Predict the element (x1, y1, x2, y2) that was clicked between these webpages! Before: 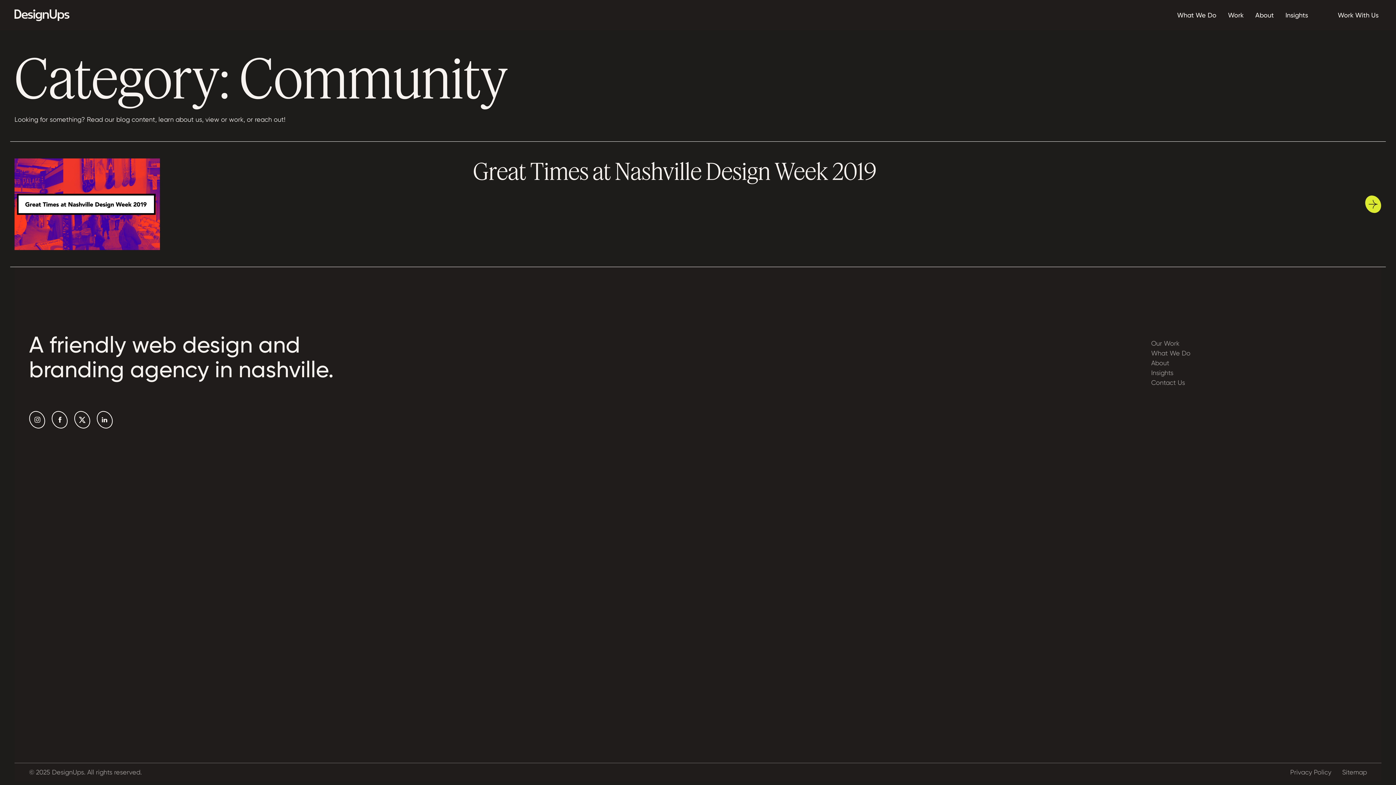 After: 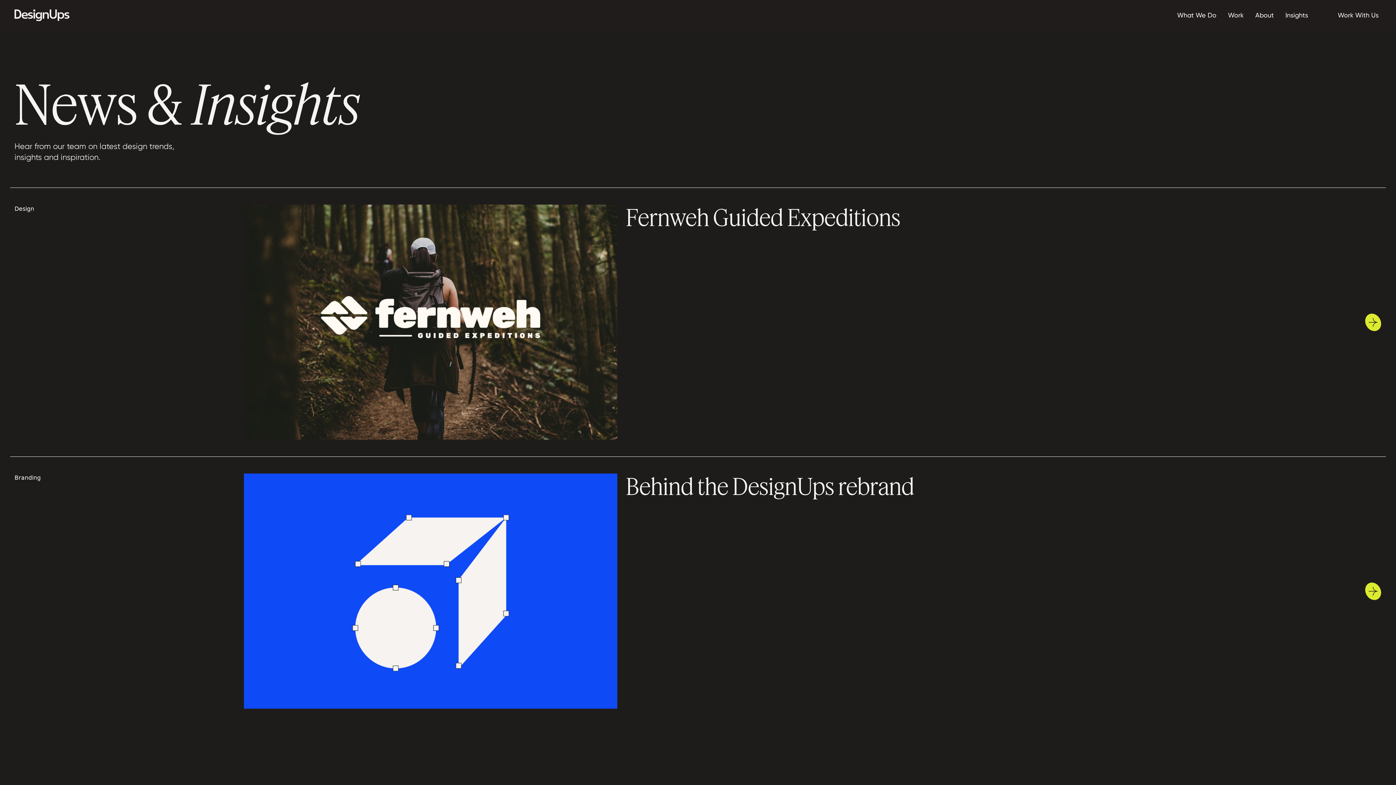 Action: bbox: (1282, 7, 1311, 22) label: Insights